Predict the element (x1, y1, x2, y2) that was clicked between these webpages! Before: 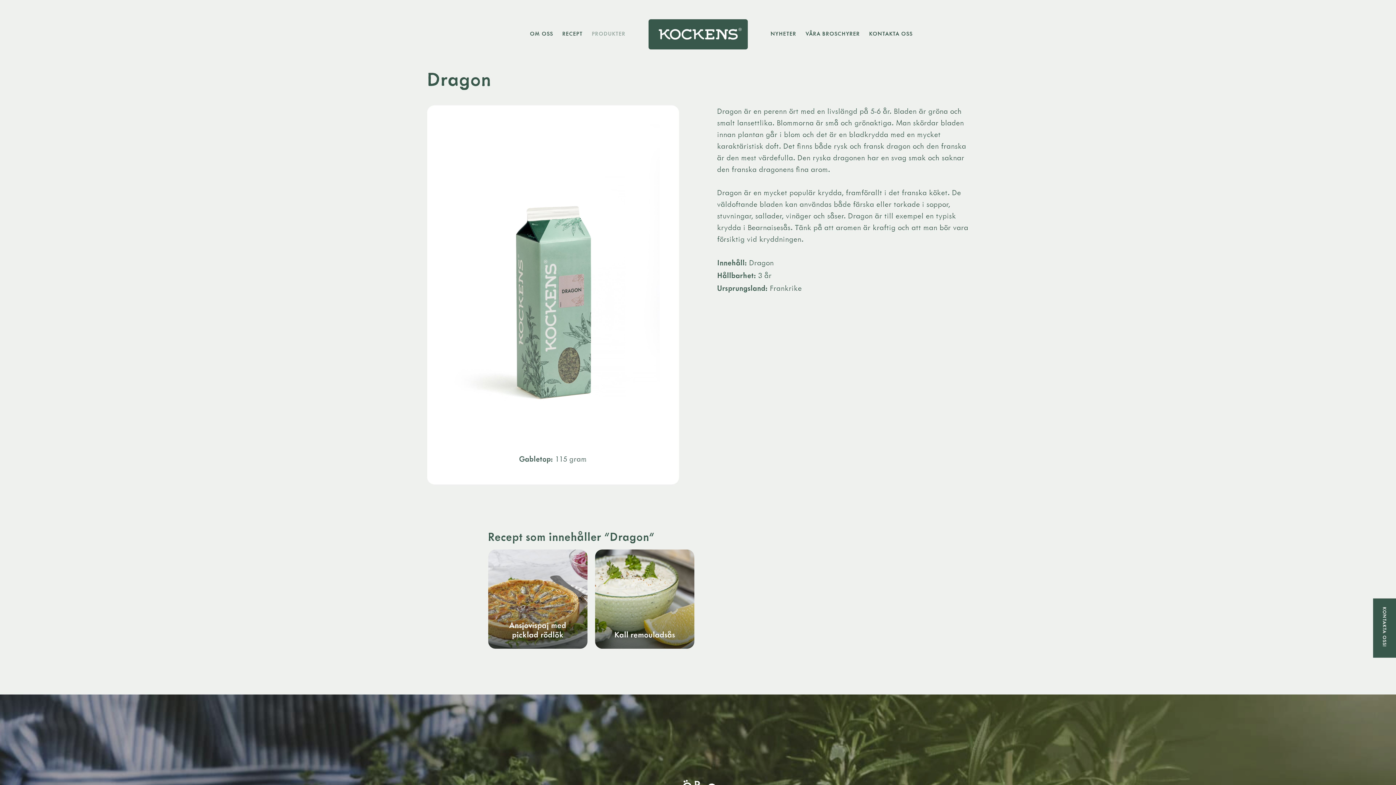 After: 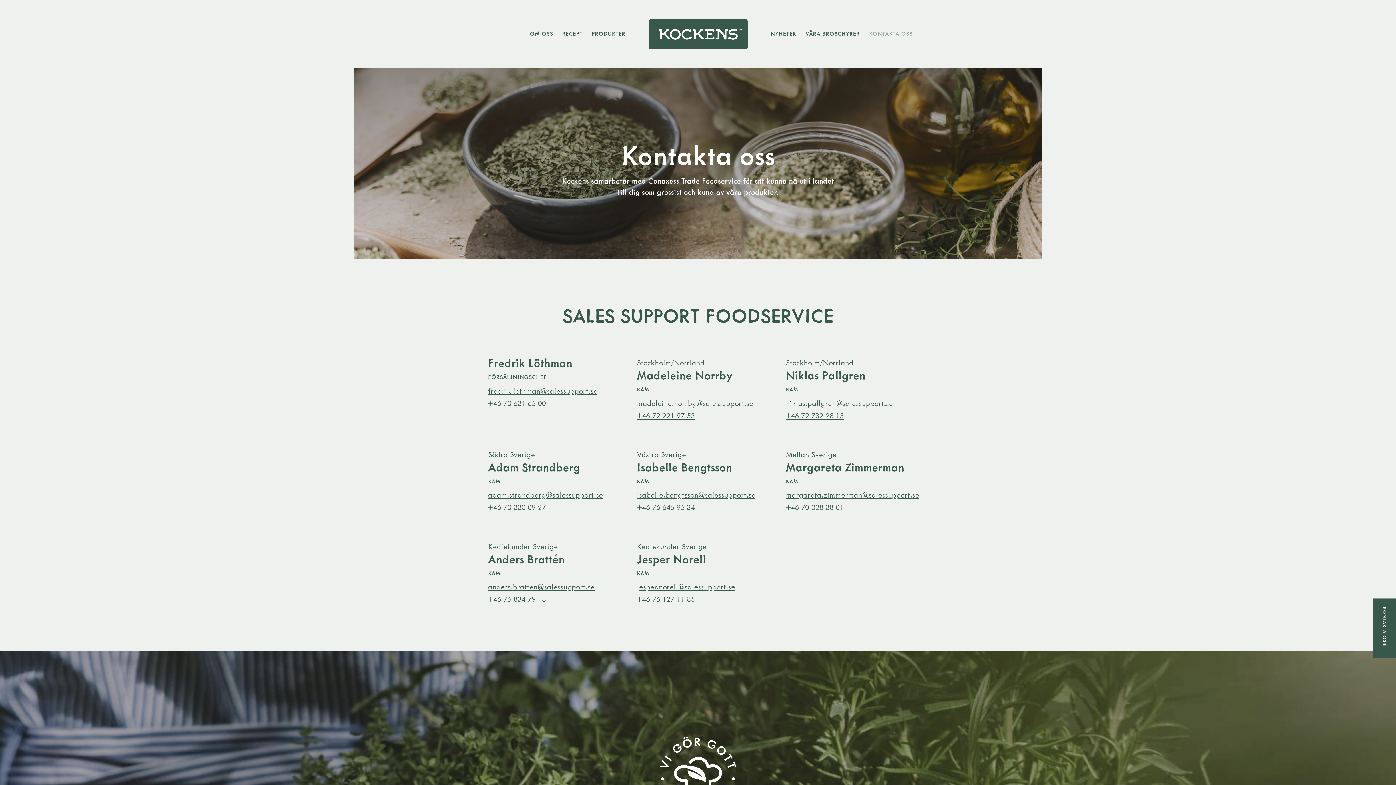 Action: label: KONTAKTA OSS! bbox: (1381, 607, 1388, 647)